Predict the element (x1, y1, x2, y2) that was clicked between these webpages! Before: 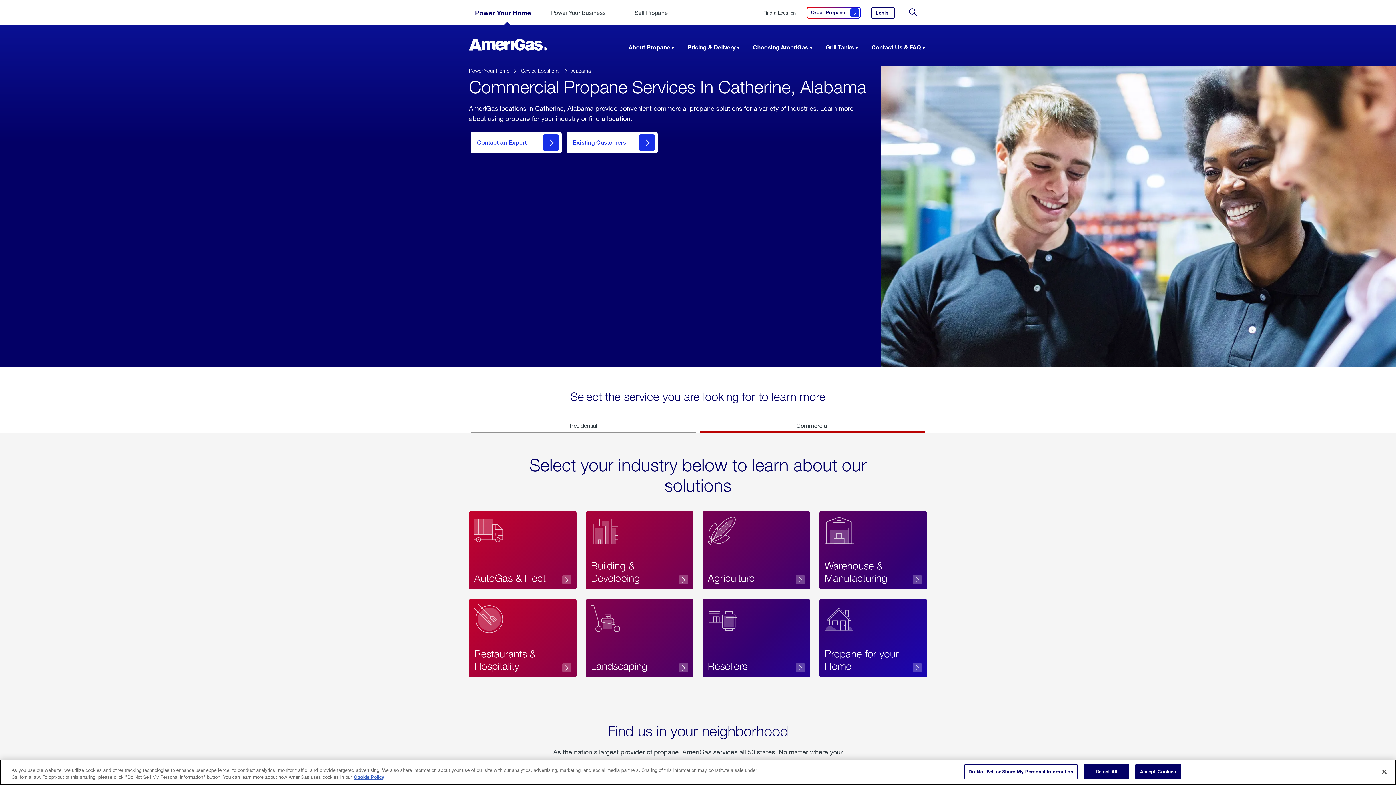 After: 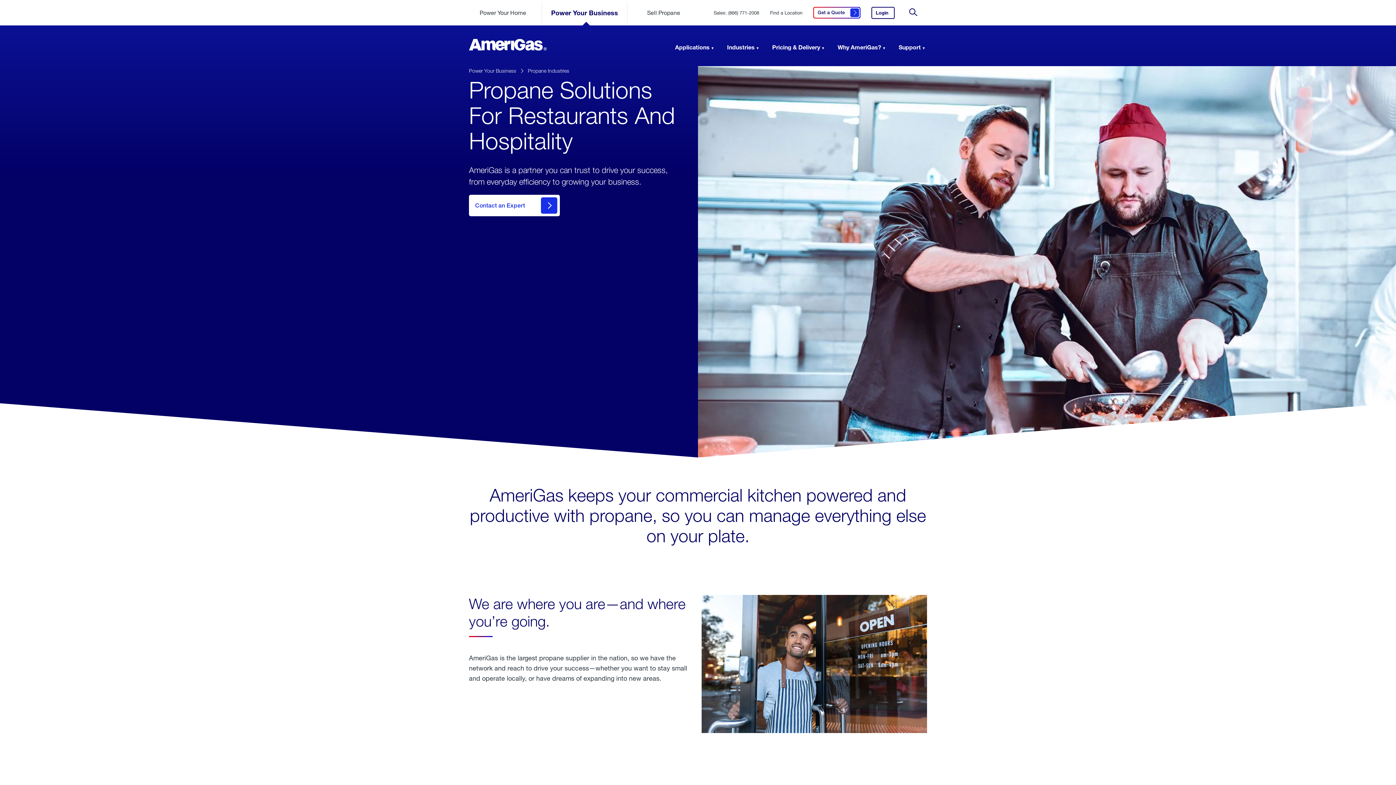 Action: label: Restaurants & Hospitality bbox: (469, 599, 576, 677)